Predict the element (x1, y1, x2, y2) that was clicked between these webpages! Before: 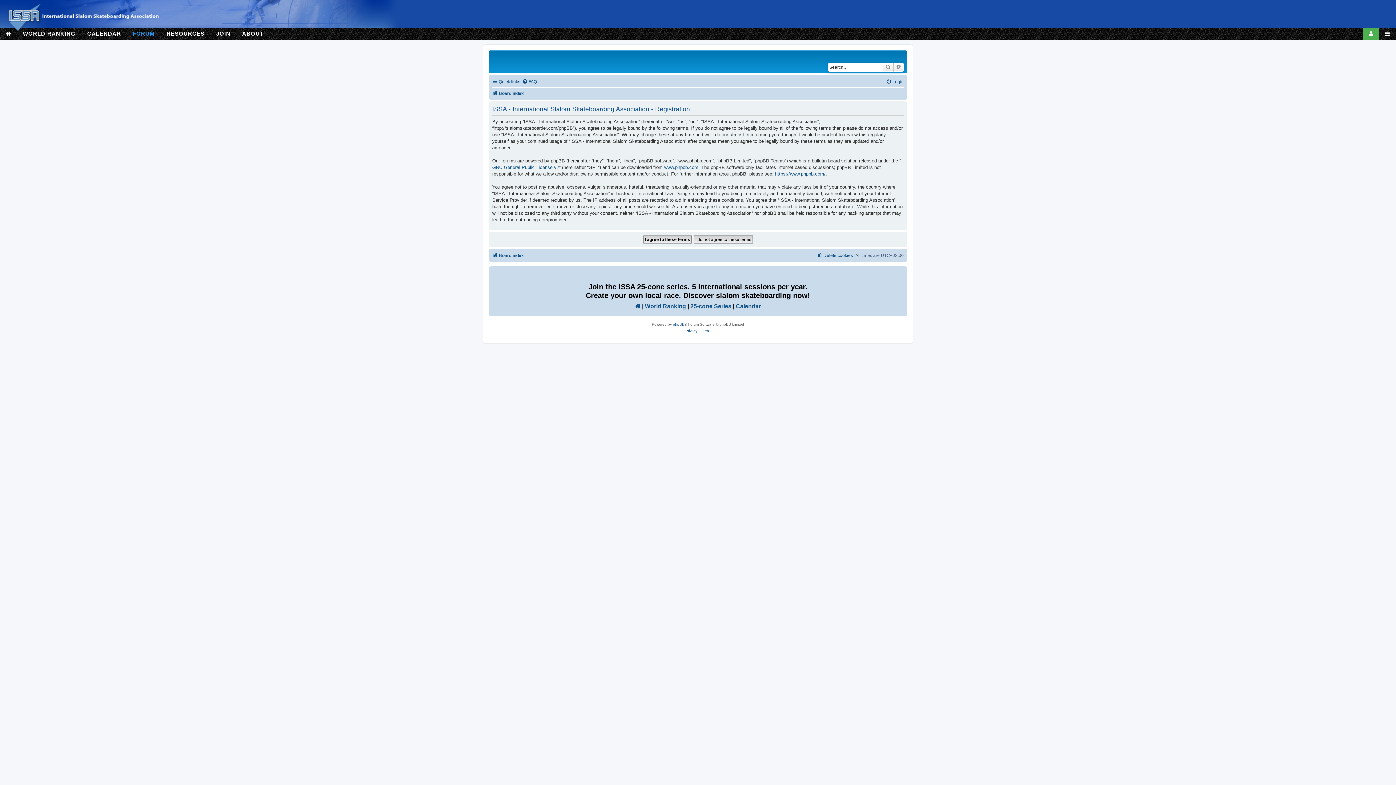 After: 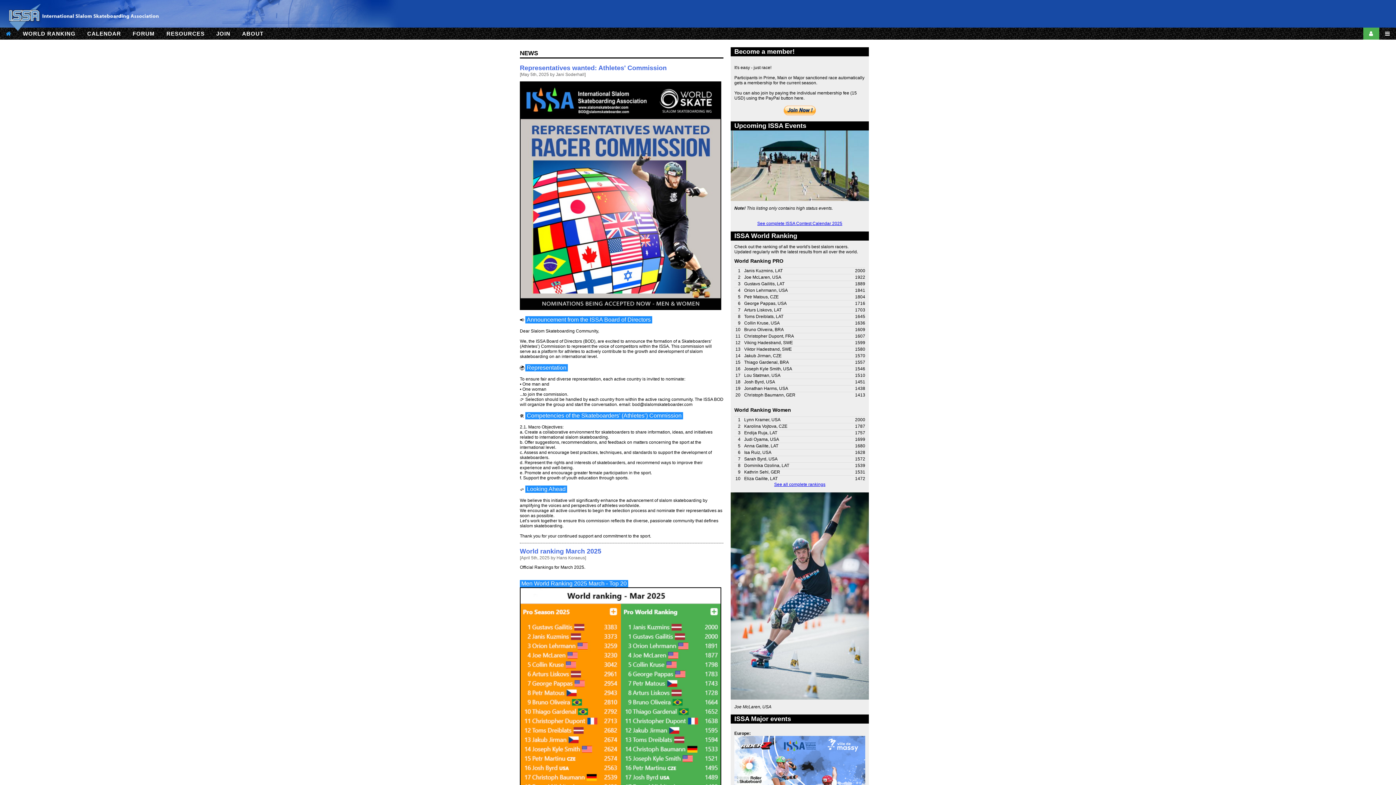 Action: bbox: (635, 302, 640, 310)